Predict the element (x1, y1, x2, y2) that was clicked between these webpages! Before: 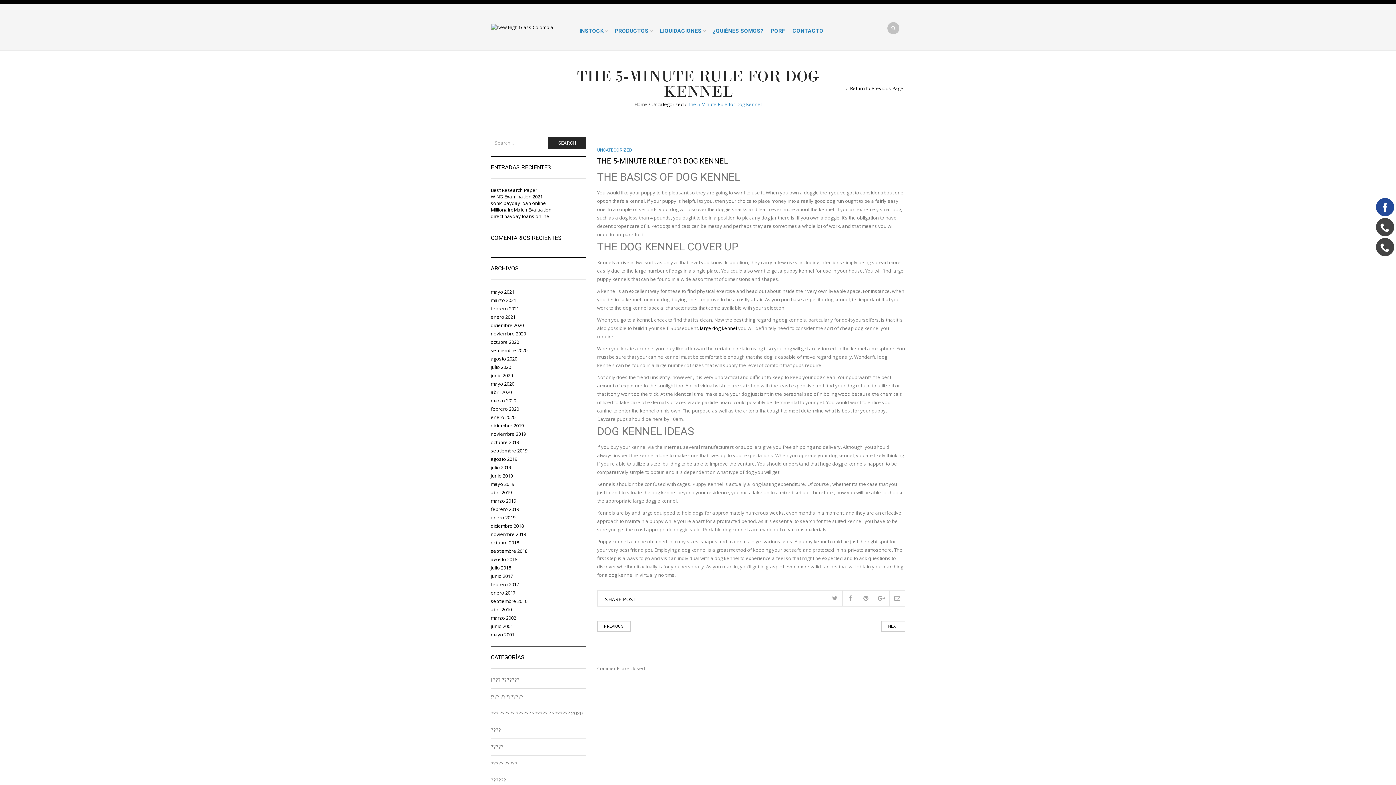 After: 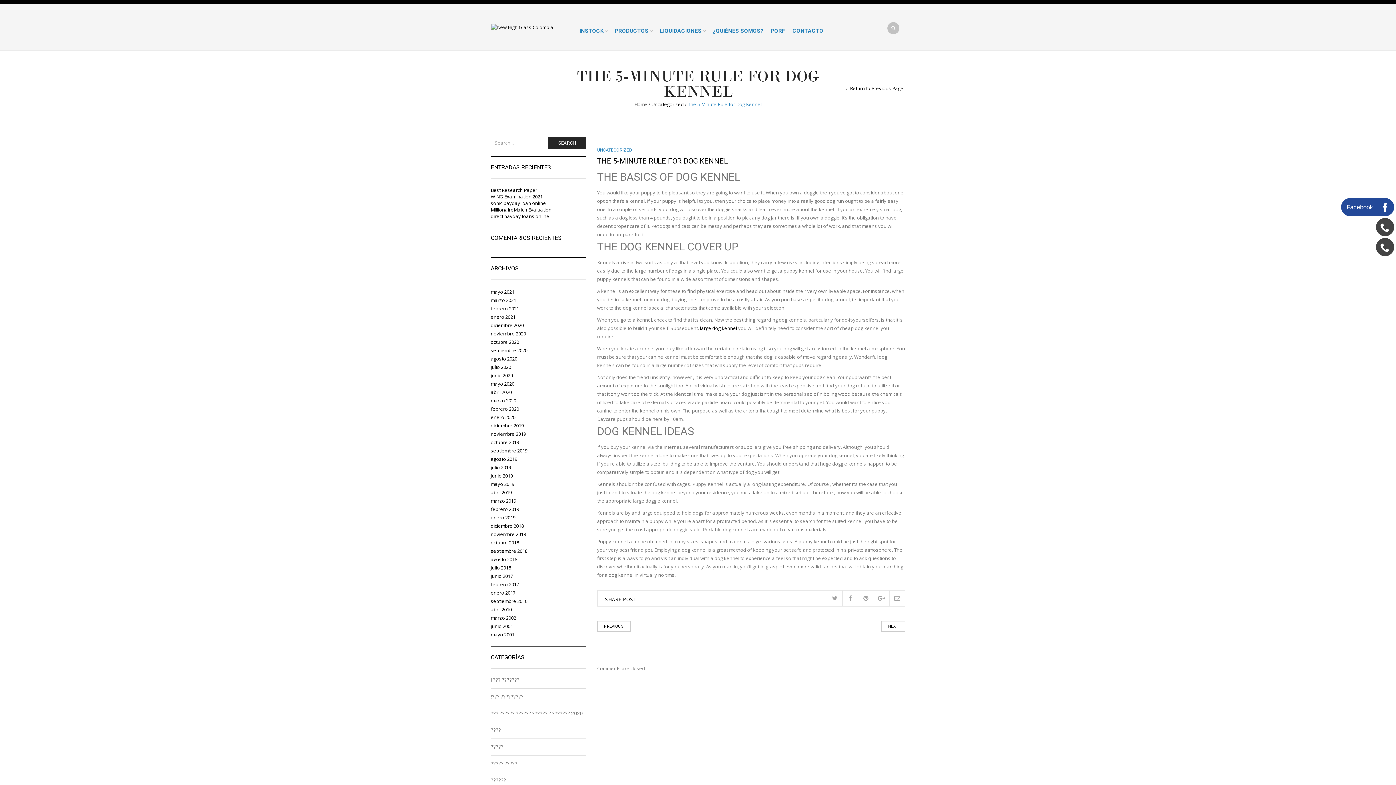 Action: bbox: (1376, 198, 1394, 216) label: Facebook